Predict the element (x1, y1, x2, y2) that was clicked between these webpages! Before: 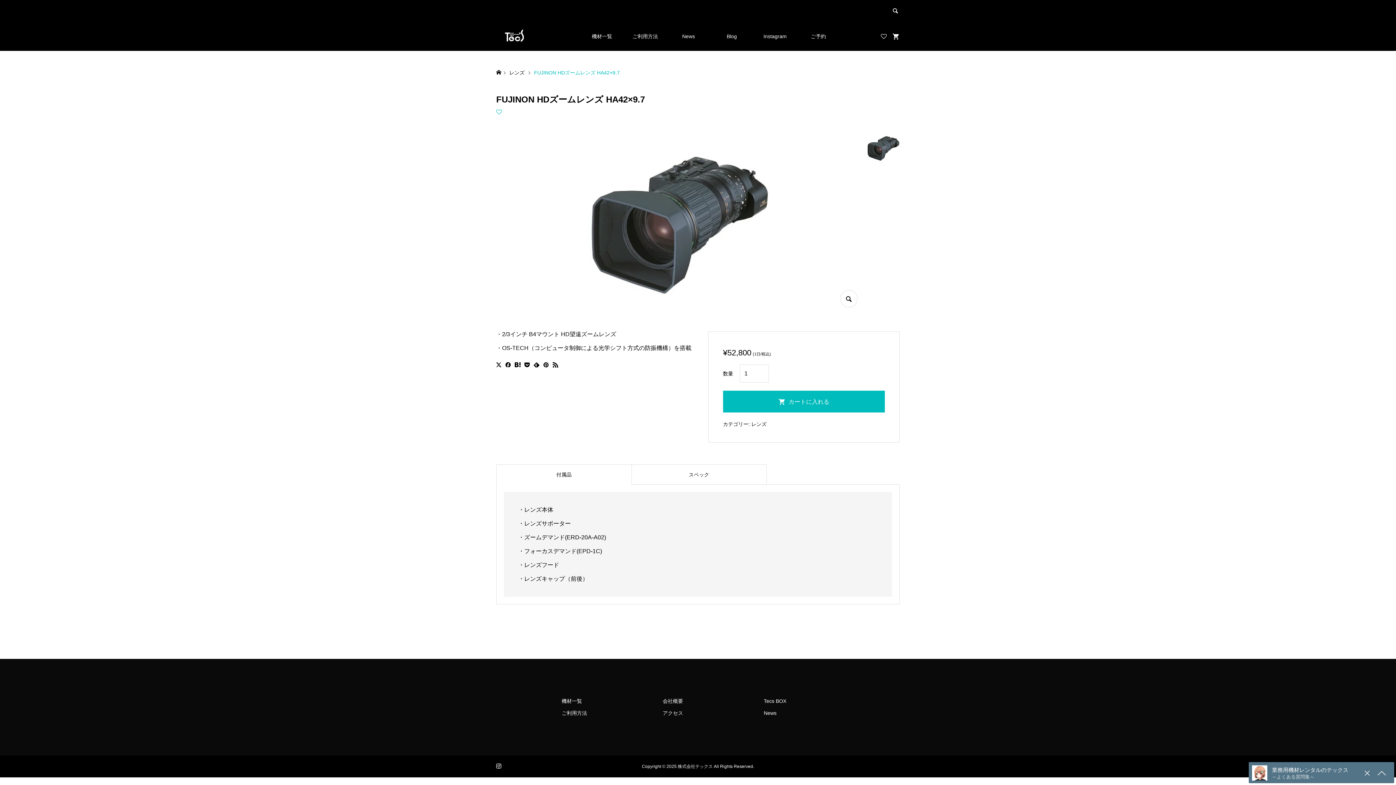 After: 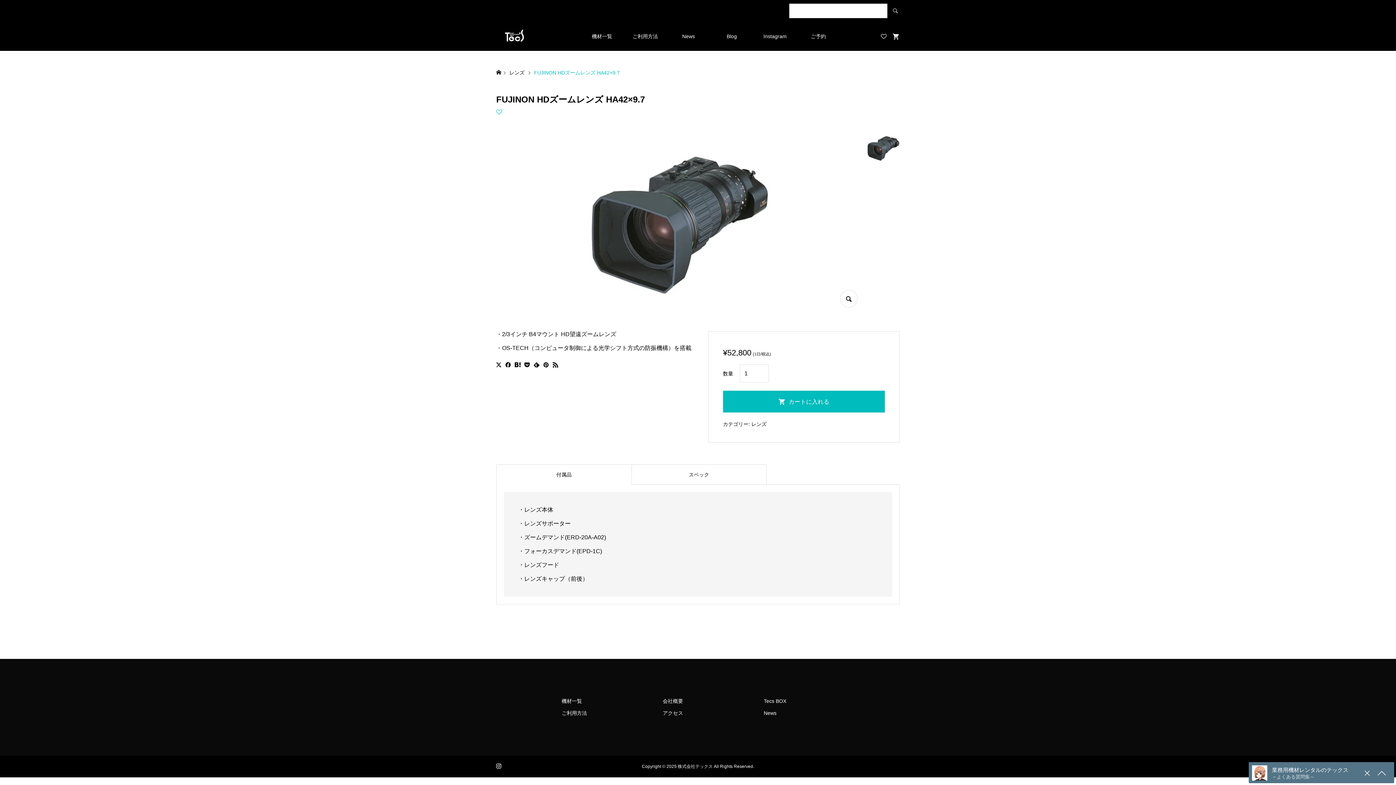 Action: bbox: (884, 0, 906, 21)